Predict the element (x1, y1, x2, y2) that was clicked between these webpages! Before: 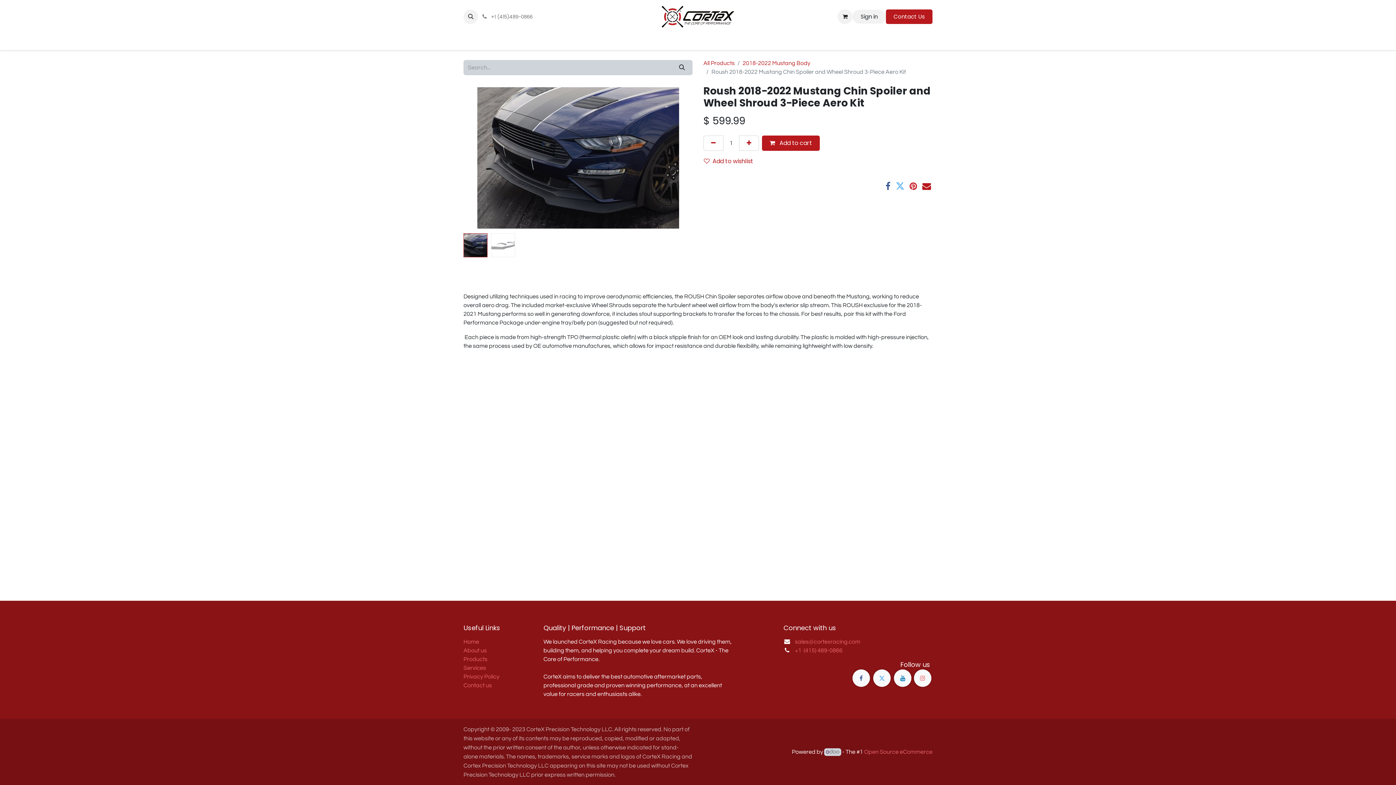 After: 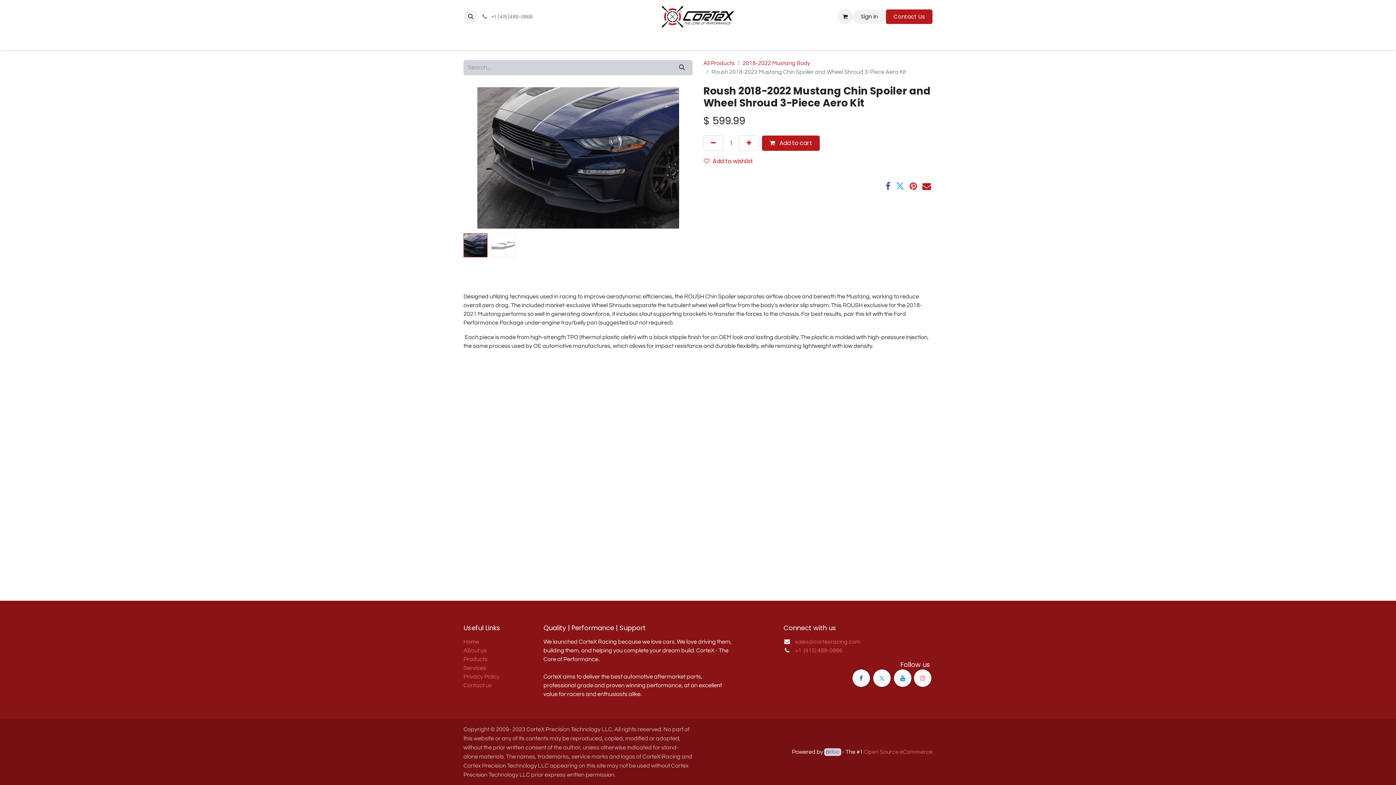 Action: bbox: (719, 33, 769, 47) label: Our Company 